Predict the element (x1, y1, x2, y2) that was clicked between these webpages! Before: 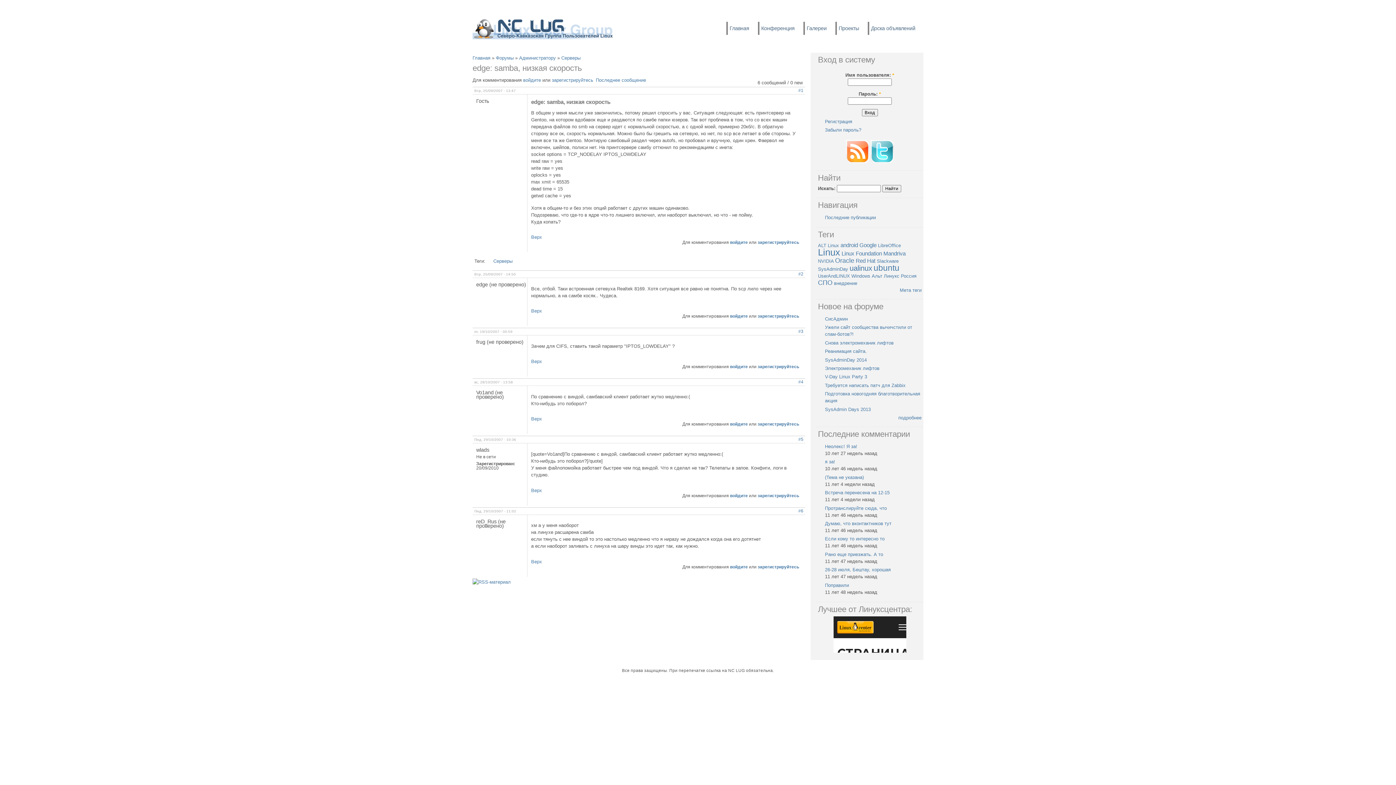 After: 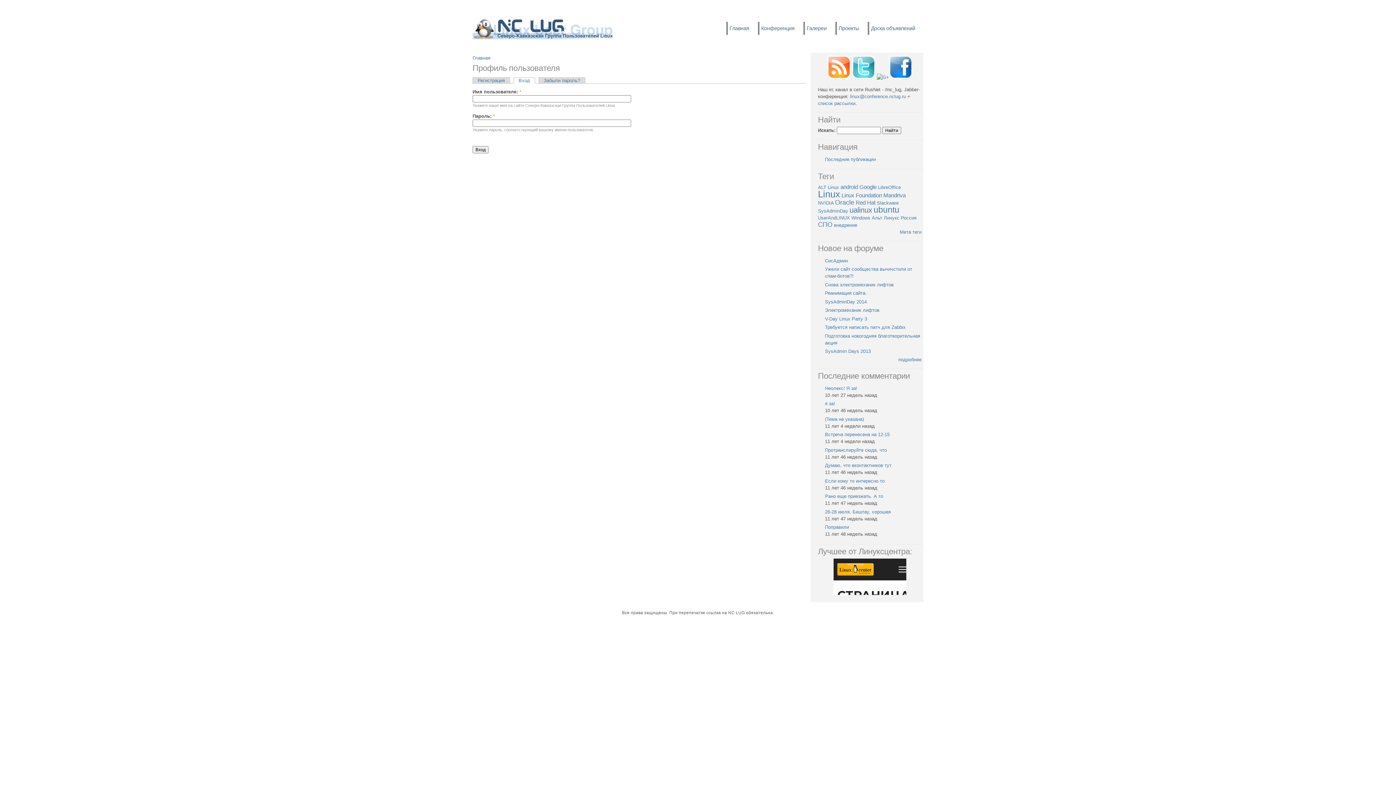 Action: bbox: (730, 313, 748, 319) label: войдите